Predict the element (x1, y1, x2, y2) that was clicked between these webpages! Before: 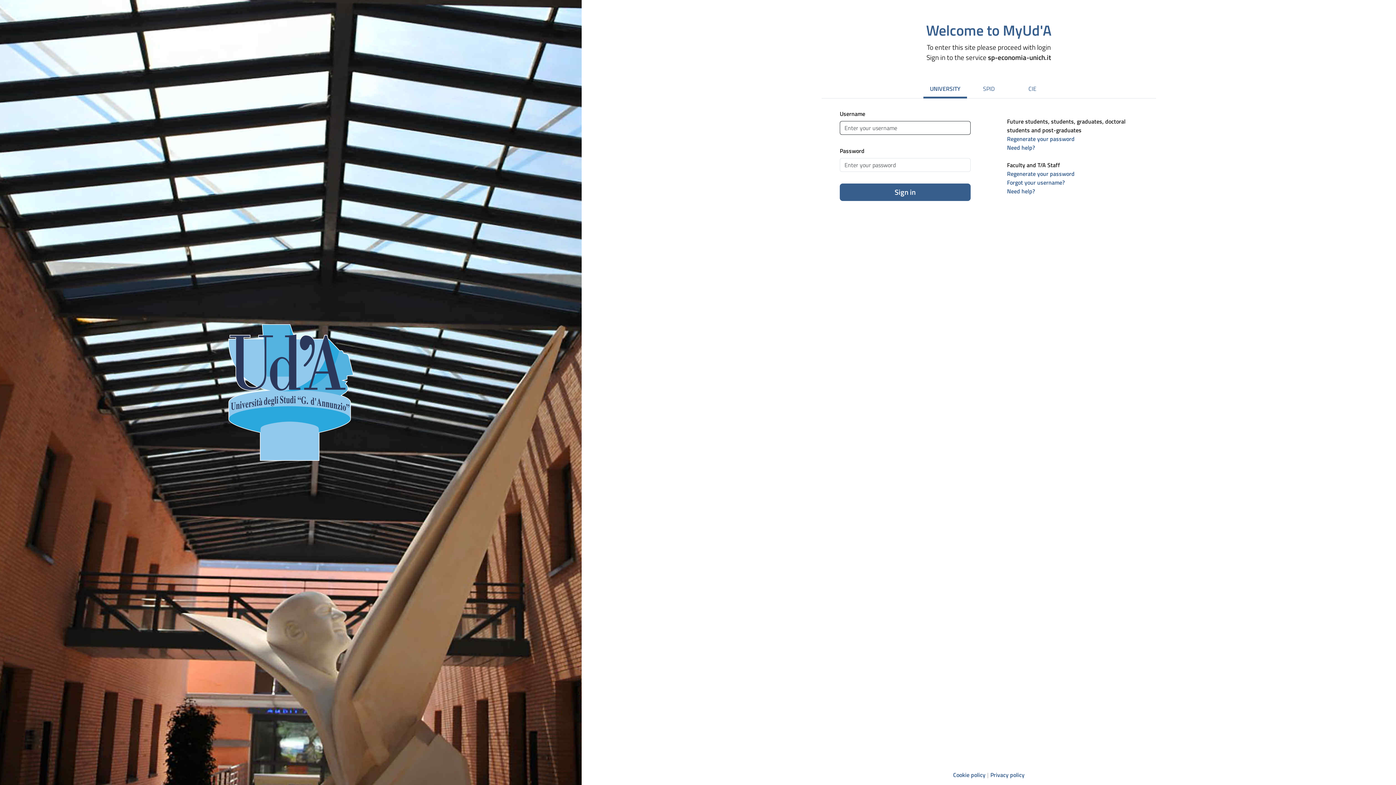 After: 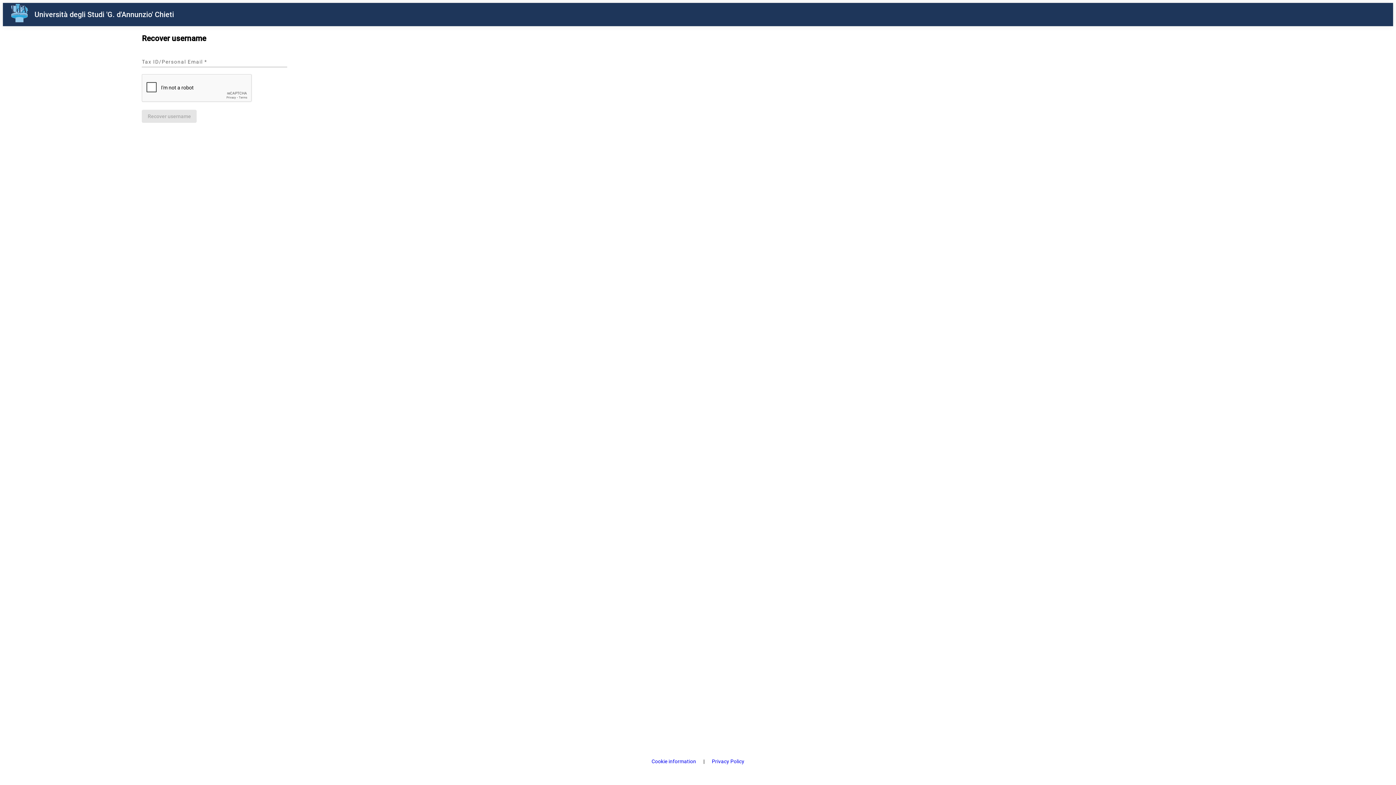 Action: bbox: (1007, 178, 1065, 186) label: Forgot your username?